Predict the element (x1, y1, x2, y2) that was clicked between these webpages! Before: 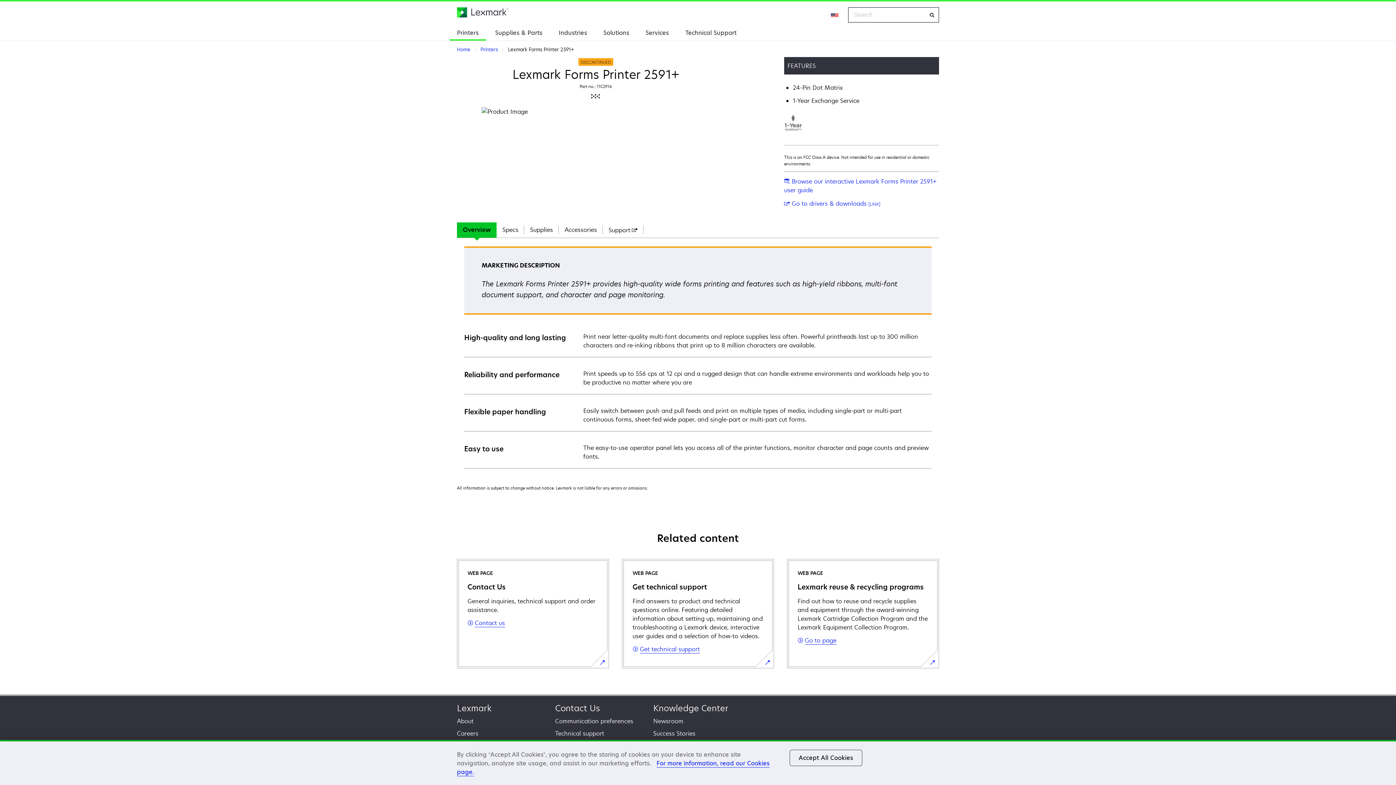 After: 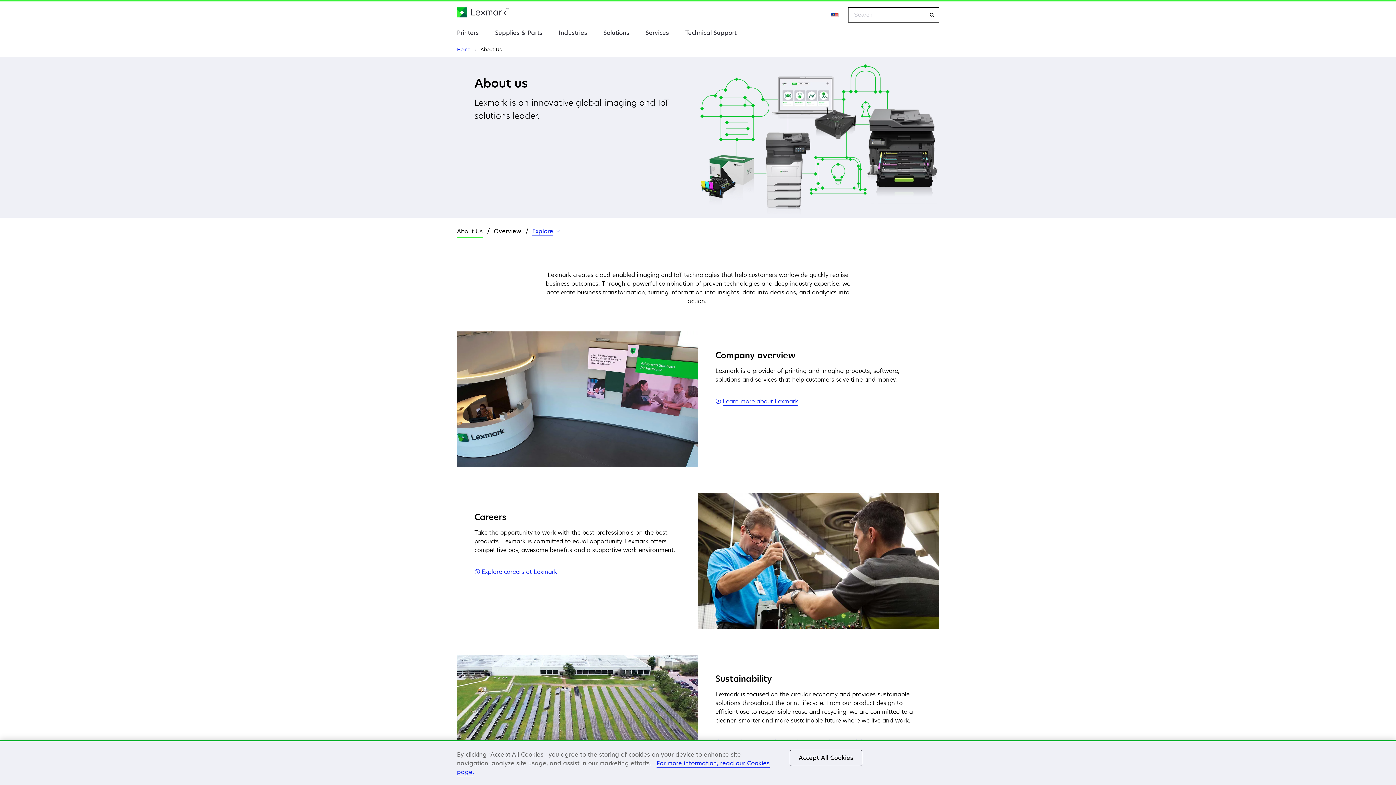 Action: label: About bbox: (457, 717, 473, 725)